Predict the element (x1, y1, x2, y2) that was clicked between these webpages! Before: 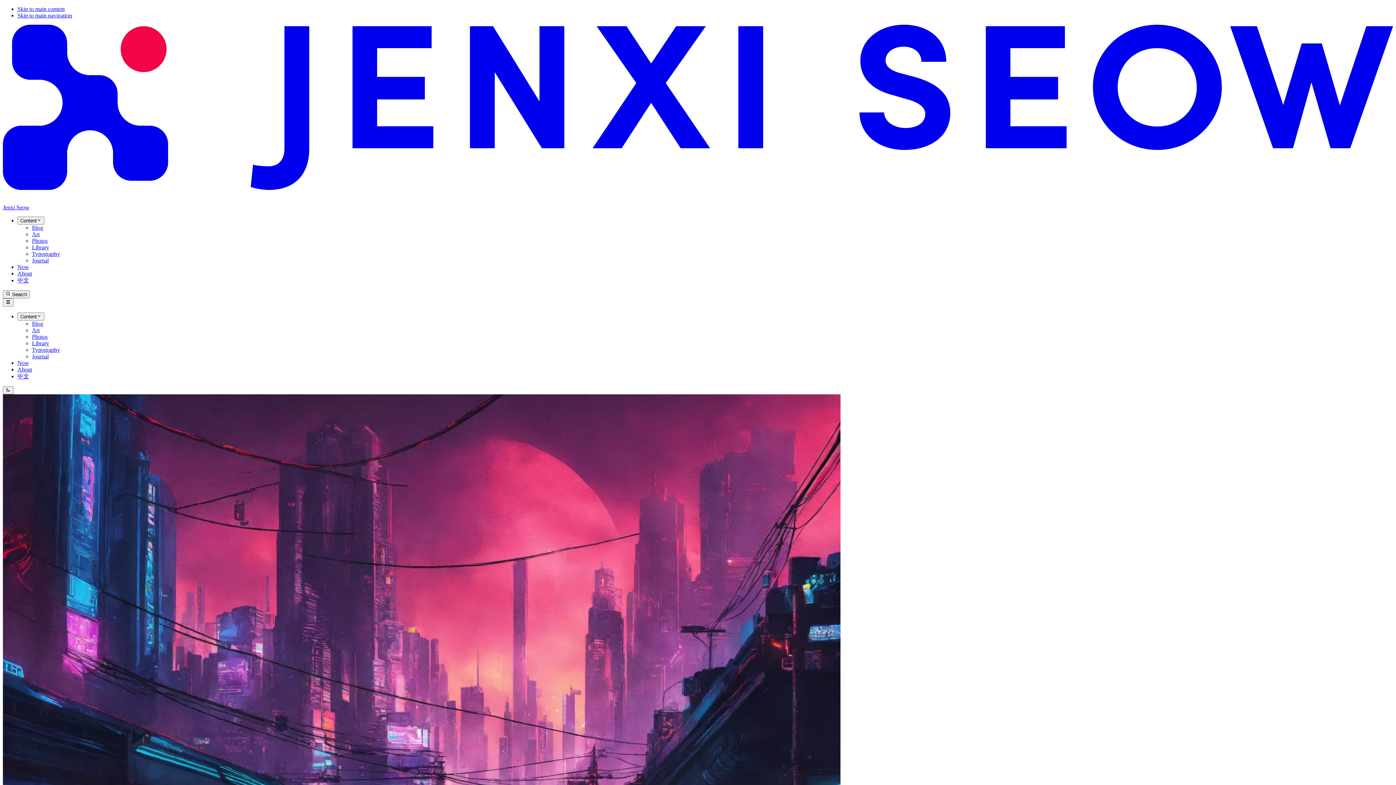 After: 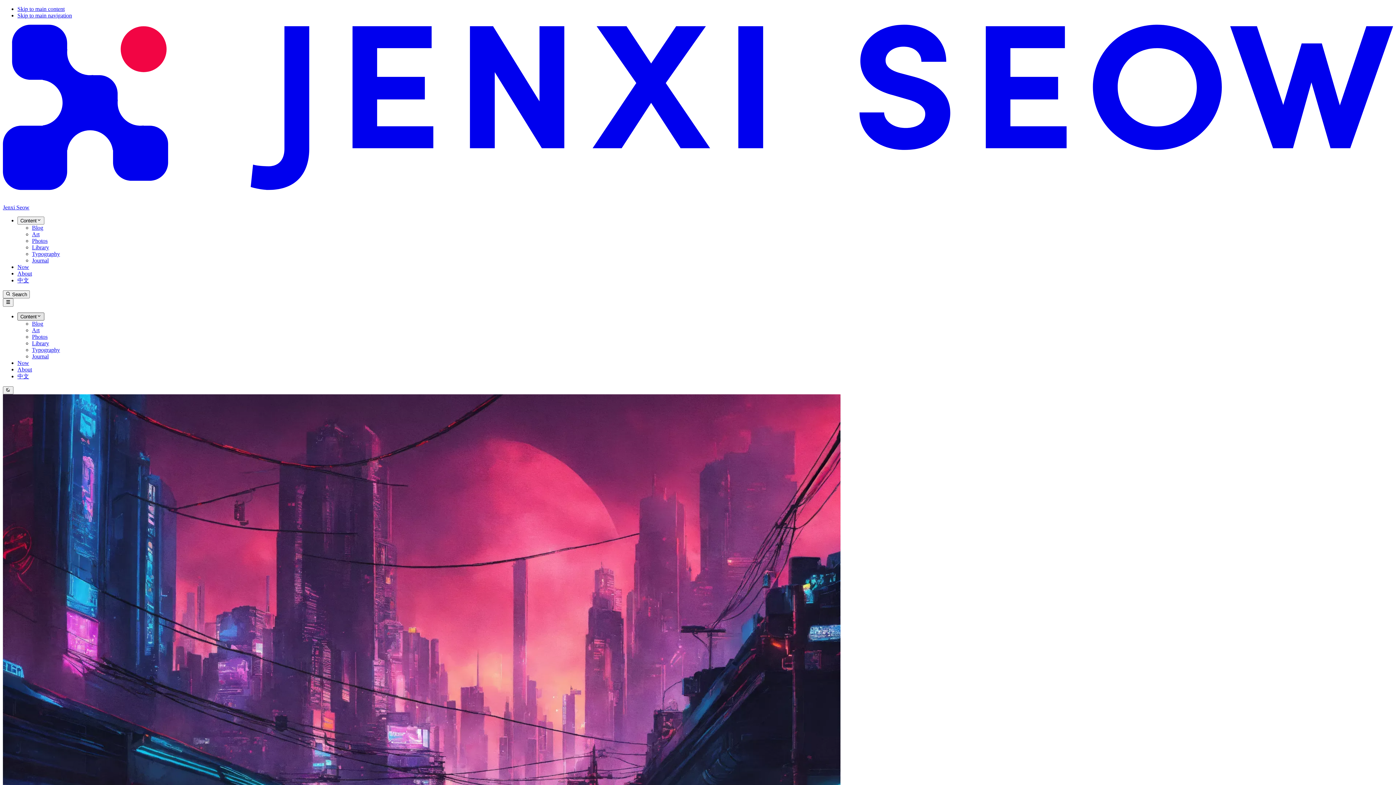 Action: label: Content bbox: (17, 312, 44, 320)